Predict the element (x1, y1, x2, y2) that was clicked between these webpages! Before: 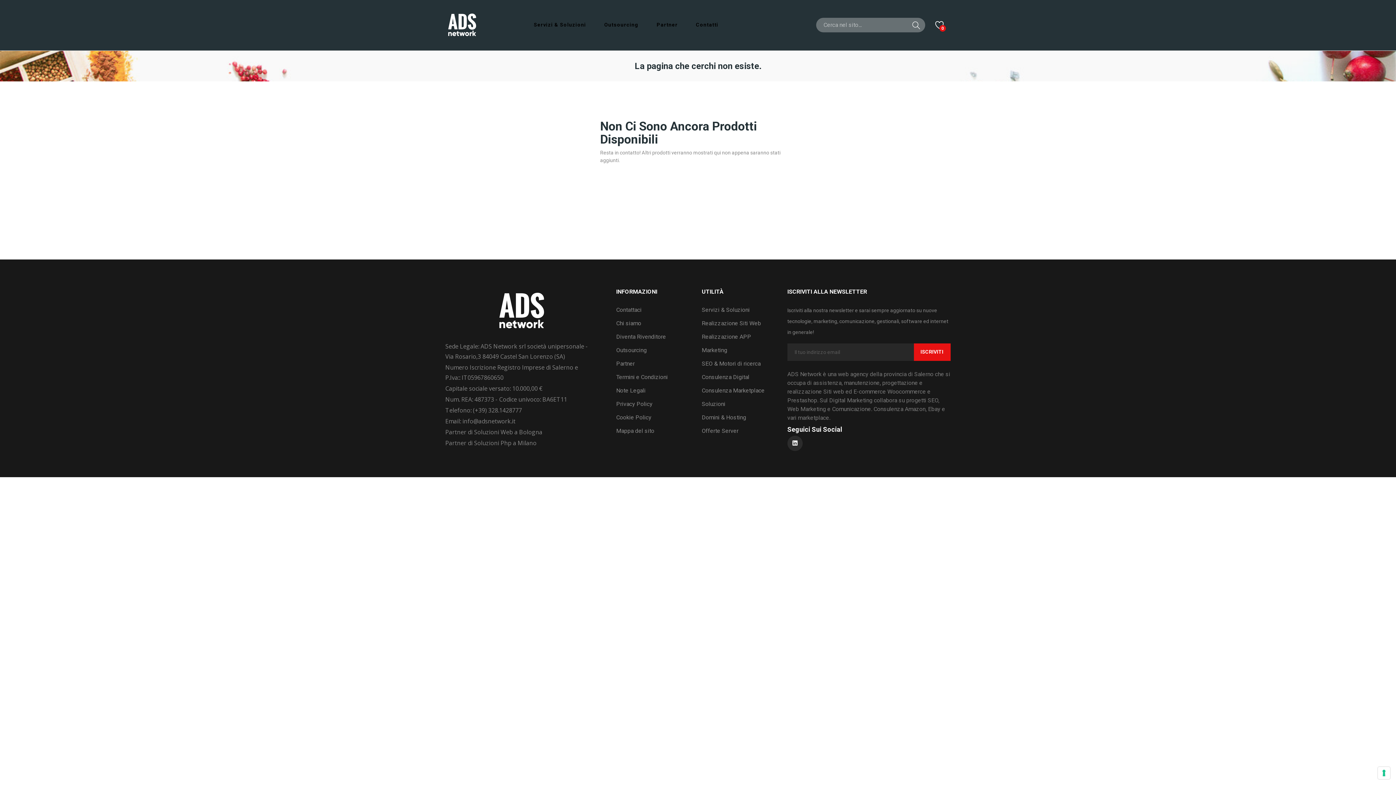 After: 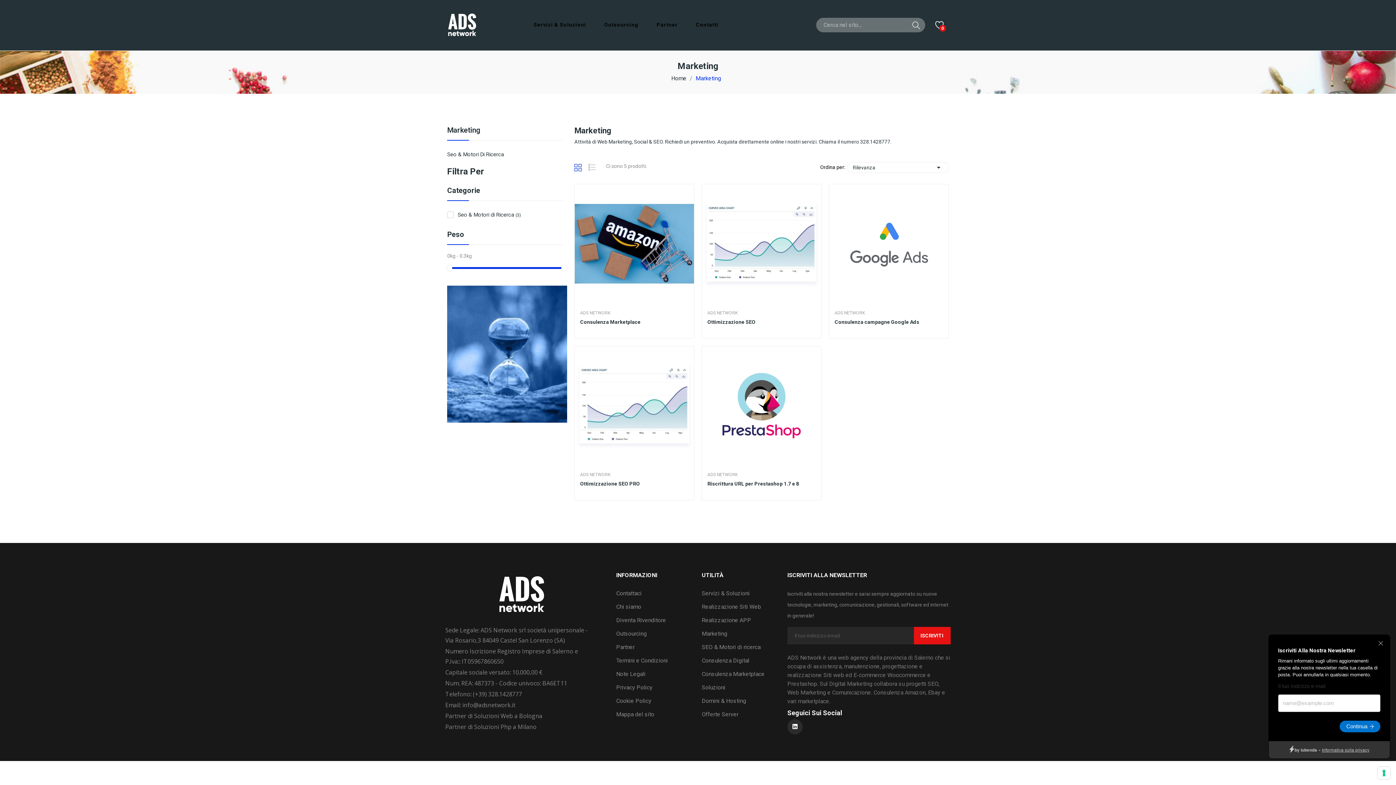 Action: bbox: (701, 346, 780, 354) label: Marketing